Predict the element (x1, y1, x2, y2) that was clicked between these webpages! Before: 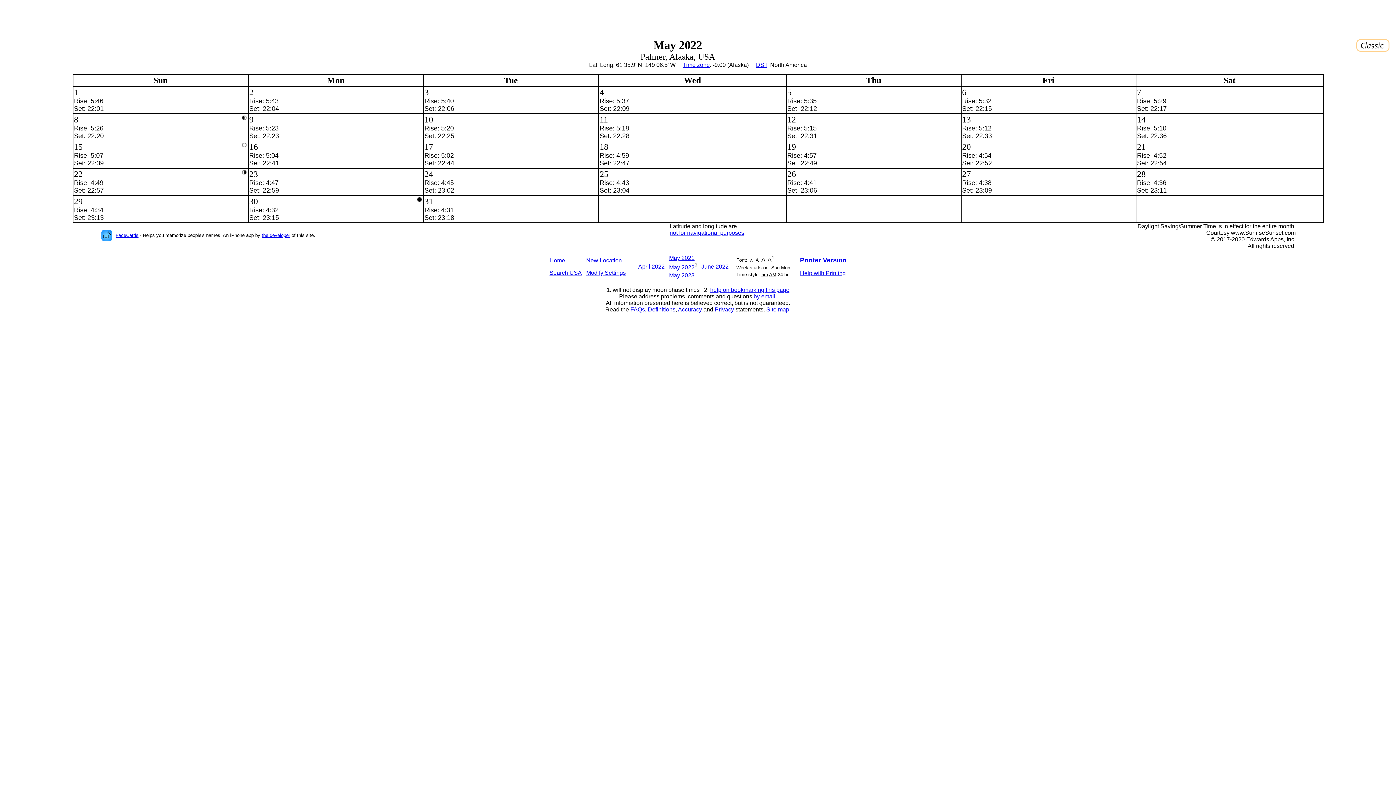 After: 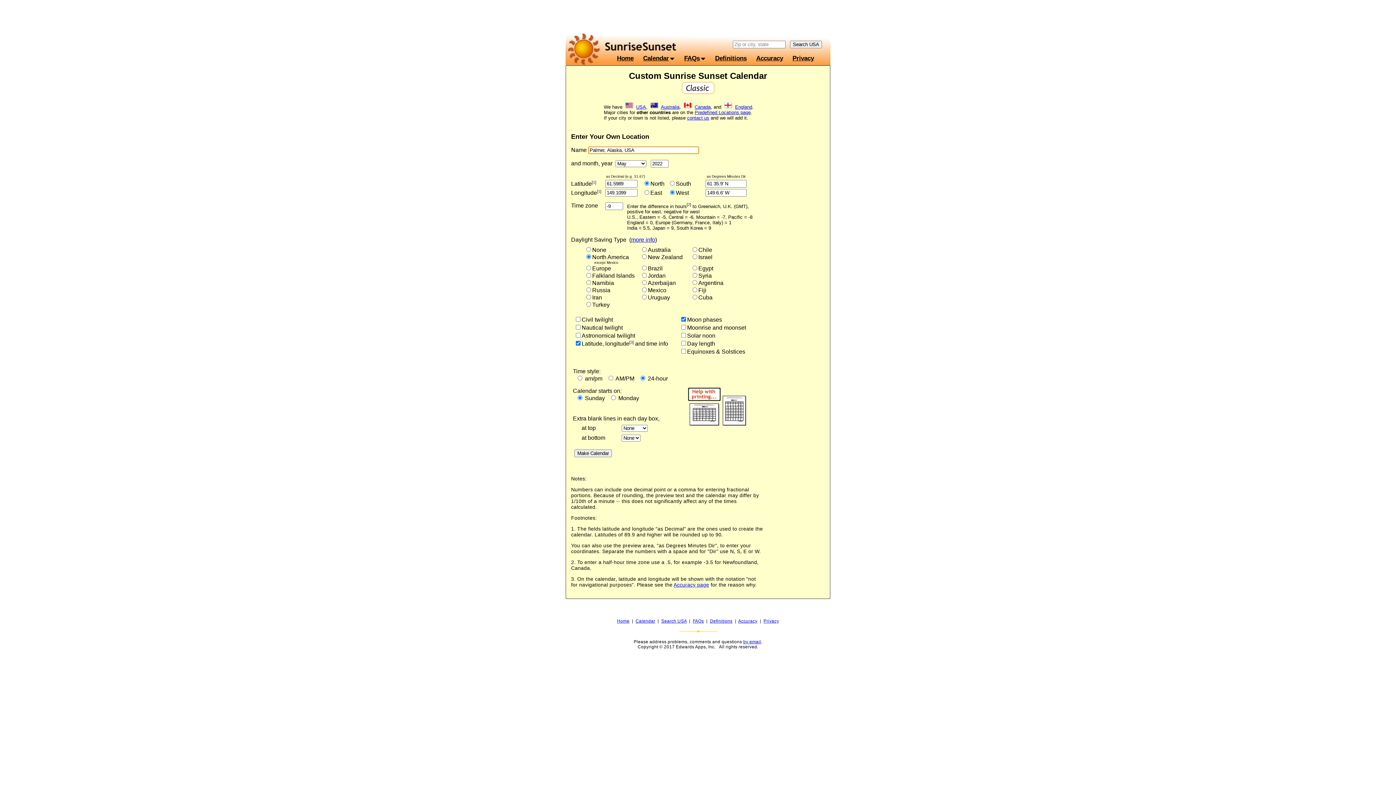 Action: label: Modify Settings bbox: (586, 269, 626, 276)